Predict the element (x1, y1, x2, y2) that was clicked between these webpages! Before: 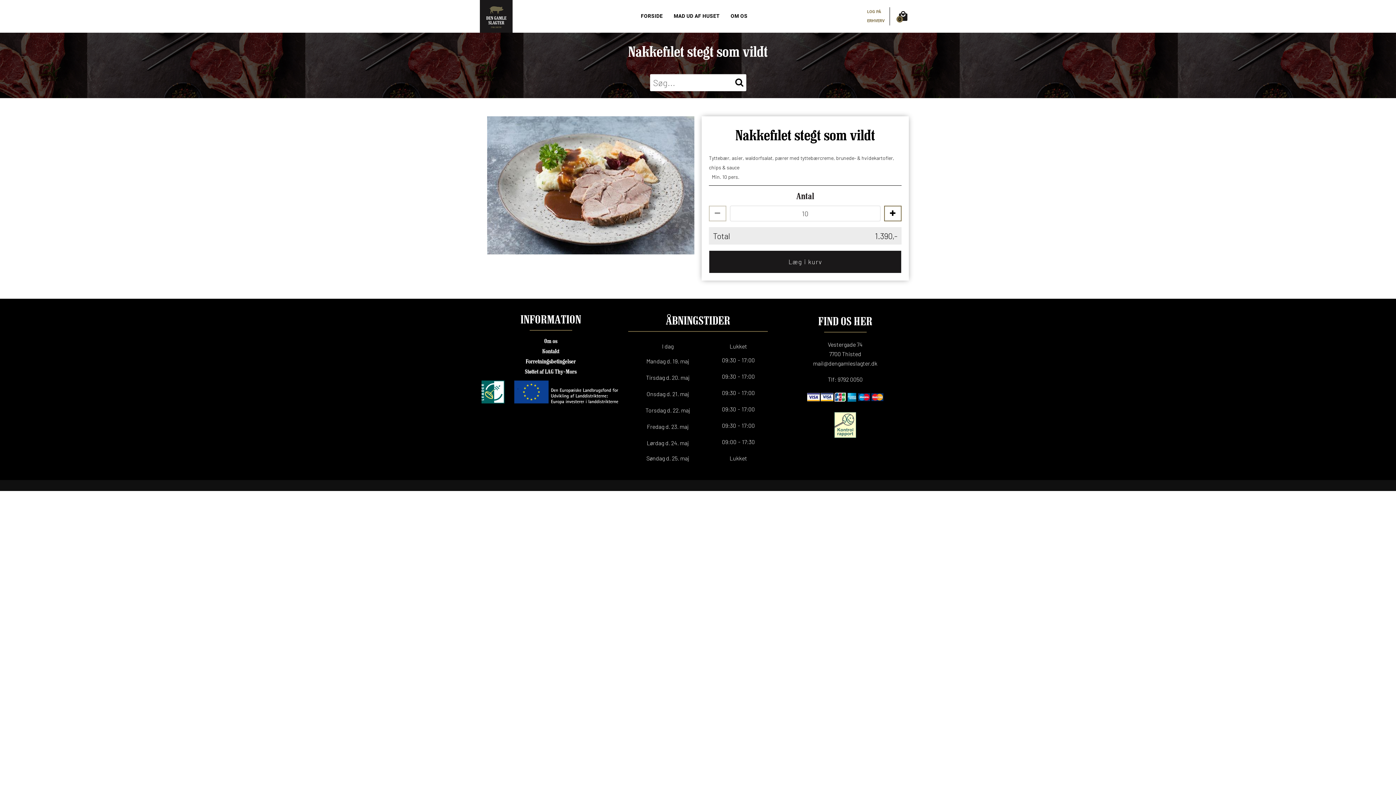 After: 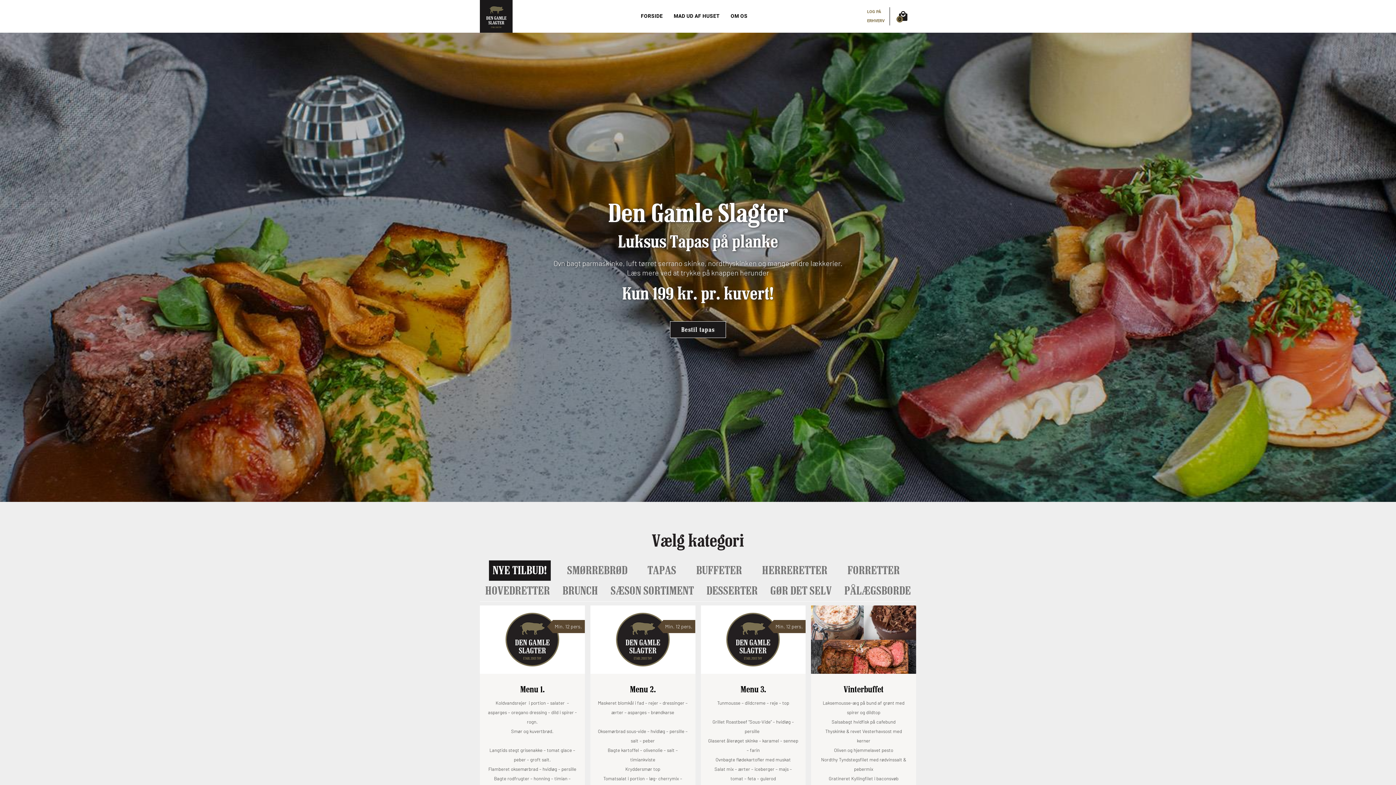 Action: bbox: (641, 11, 663, 21) label: FORSIDE